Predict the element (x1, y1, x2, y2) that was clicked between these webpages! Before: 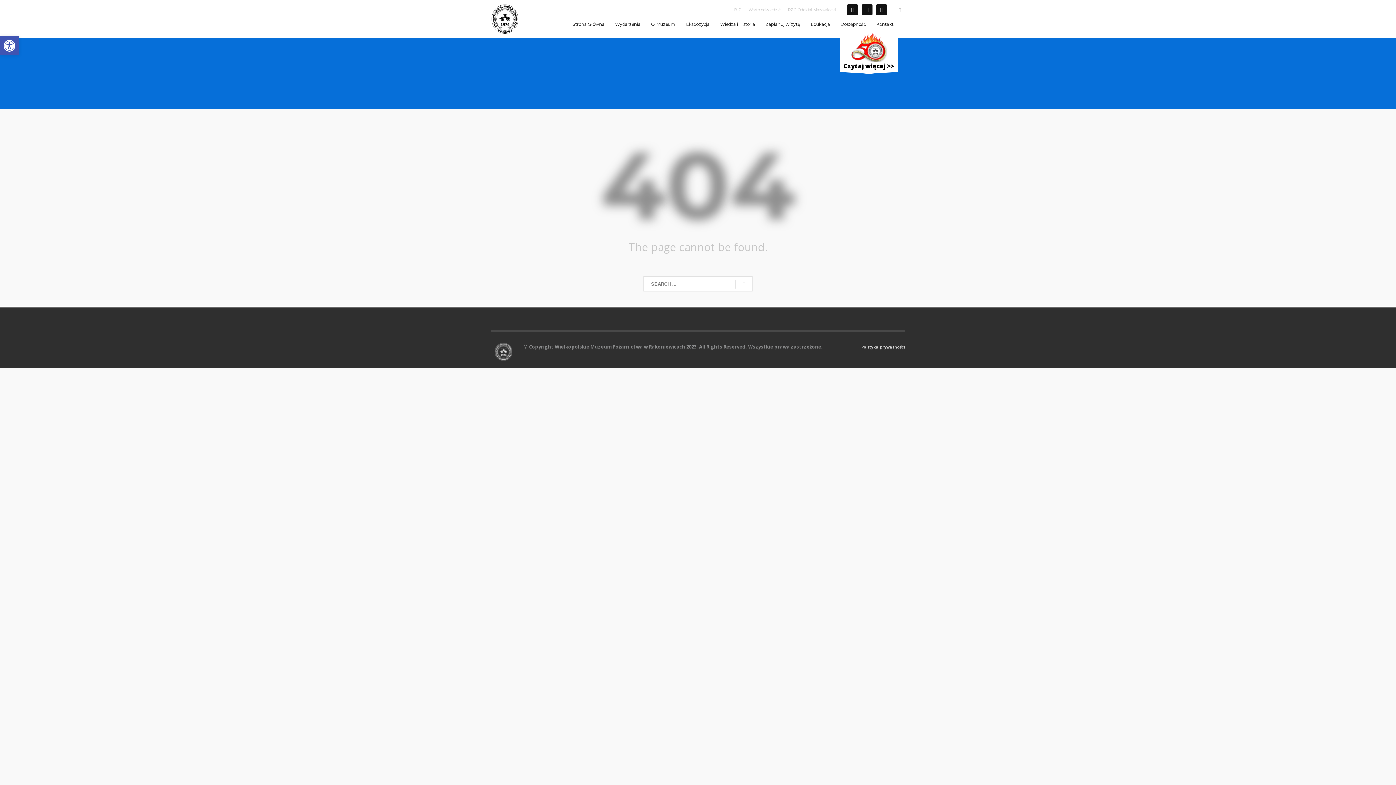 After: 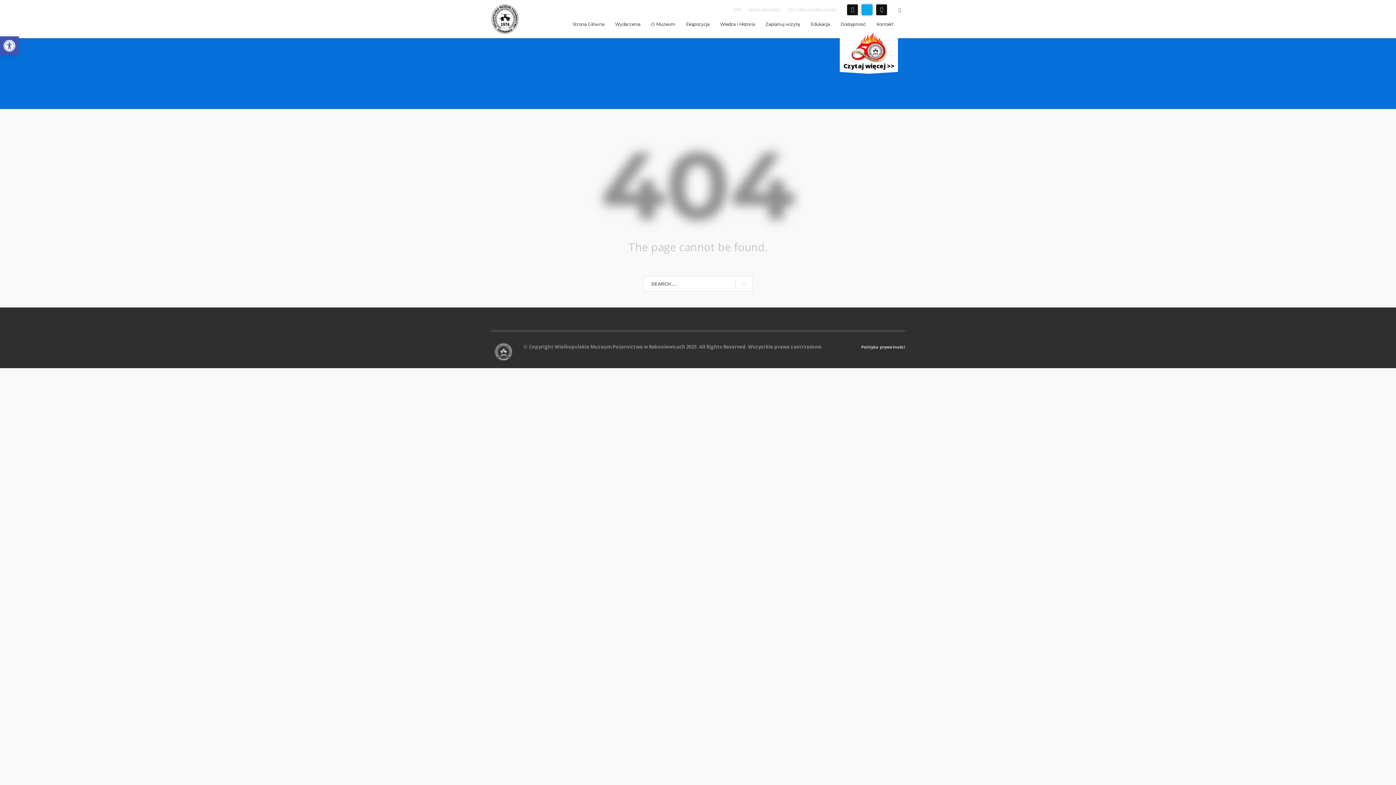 Action: bbox: (861, 4, 872, 15)